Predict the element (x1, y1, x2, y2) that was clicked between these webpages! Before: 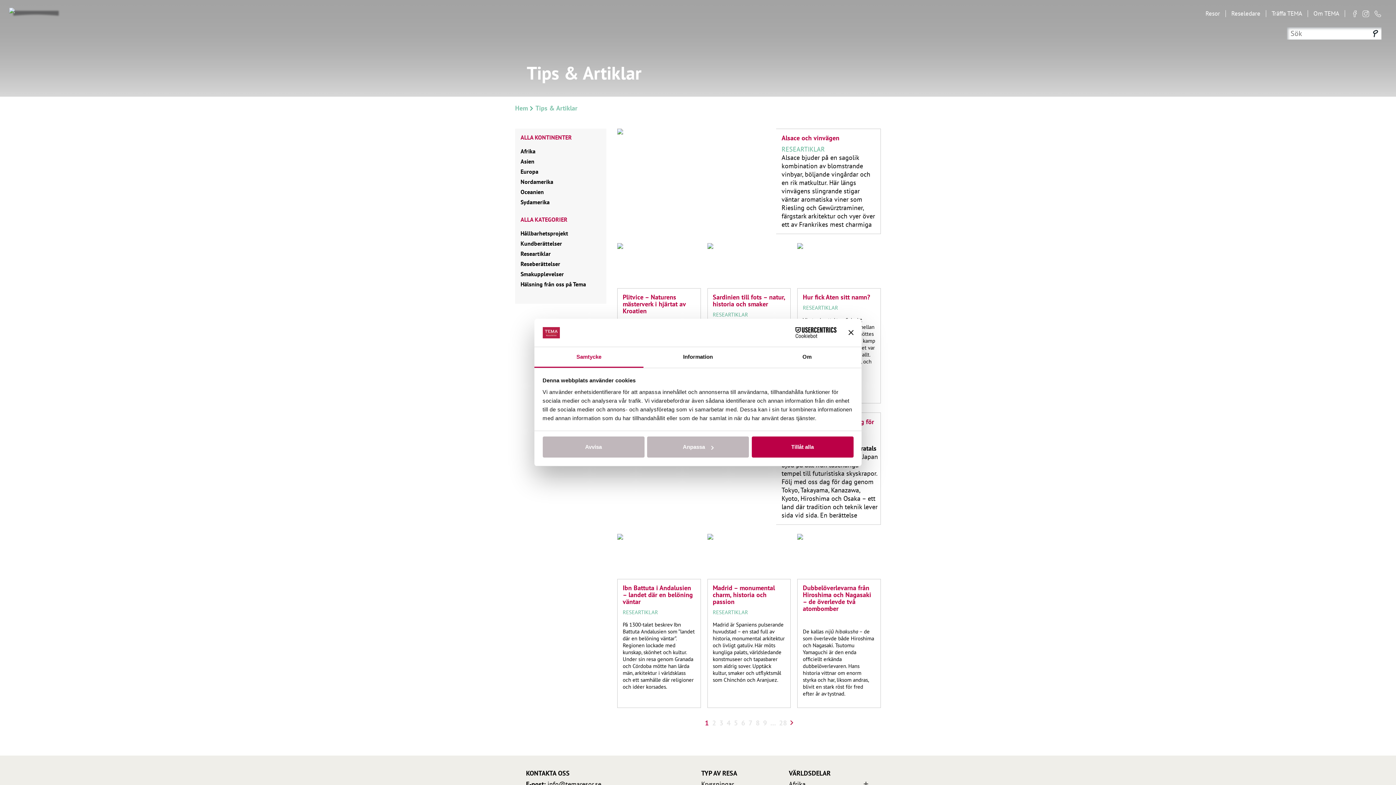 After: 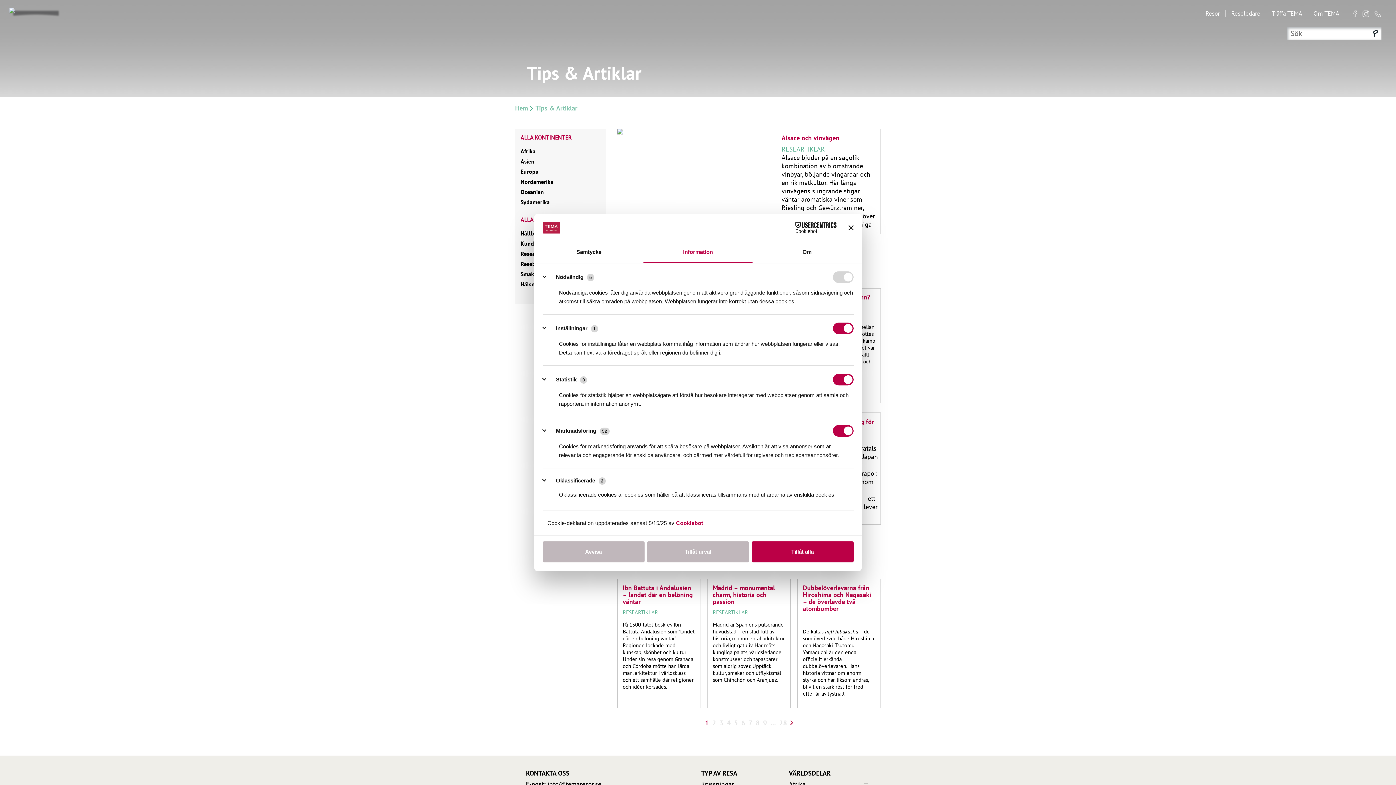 Action: bbox: (647, 436, 749, 457) label: Anpassa